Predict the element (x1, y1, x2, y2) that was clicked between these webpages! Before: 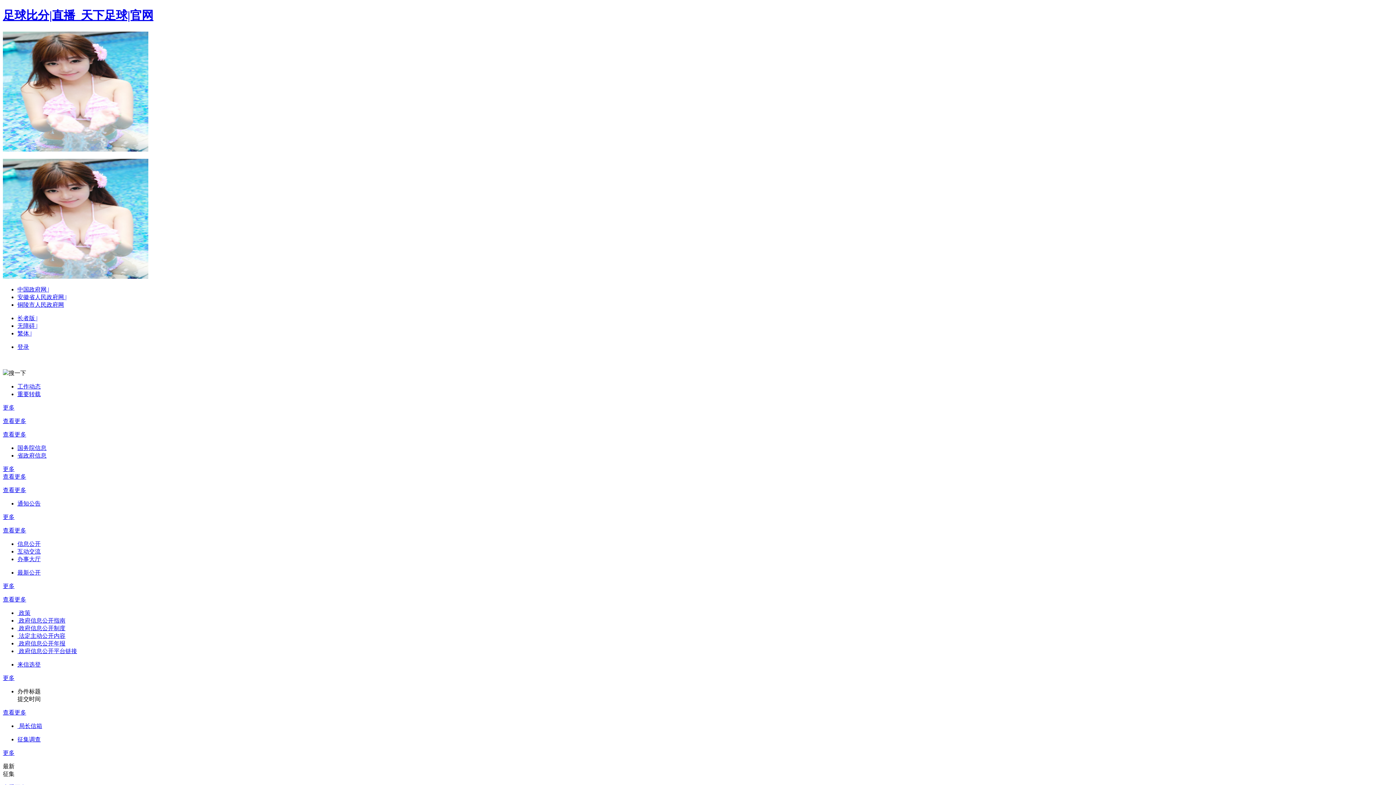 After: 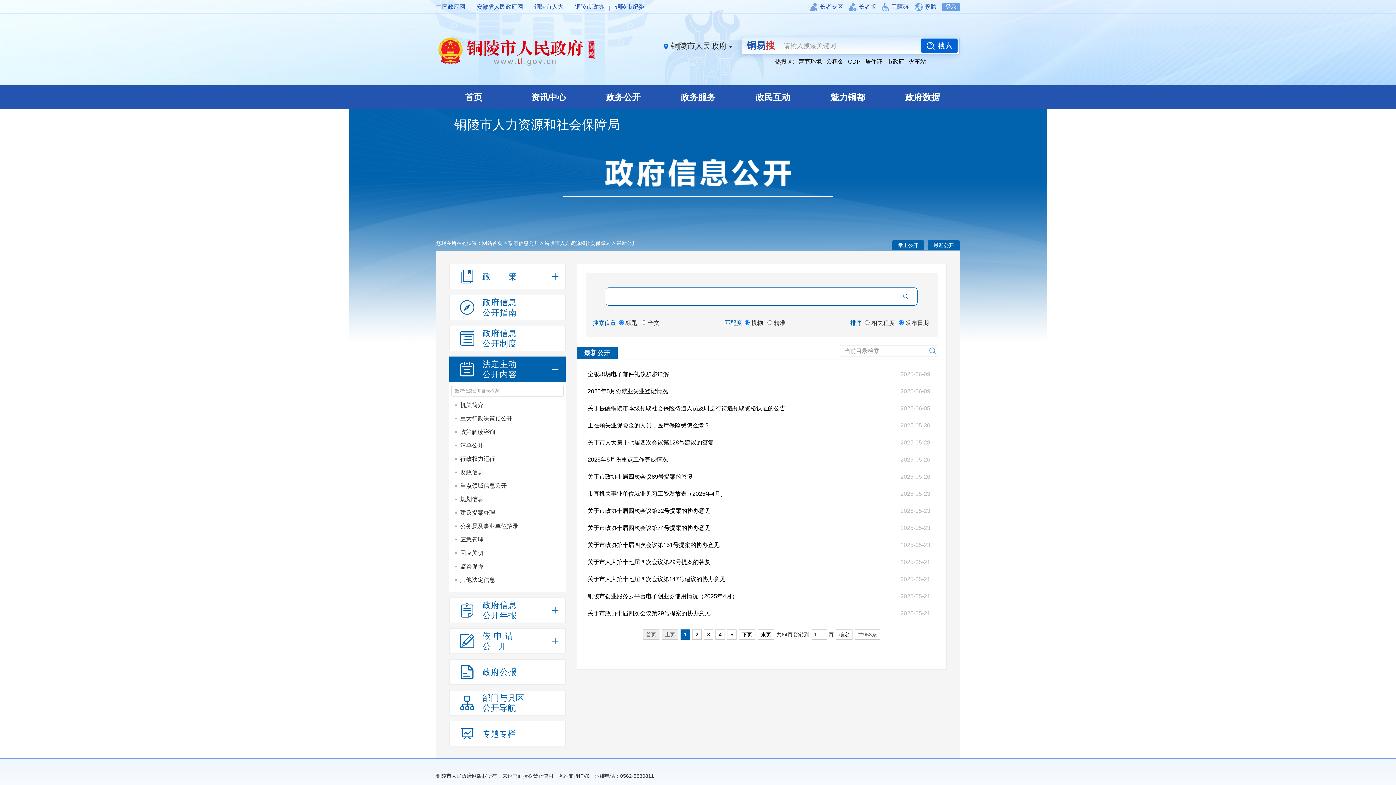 Action: label: 信息公开 bbox: (17, 541, 40, 547)